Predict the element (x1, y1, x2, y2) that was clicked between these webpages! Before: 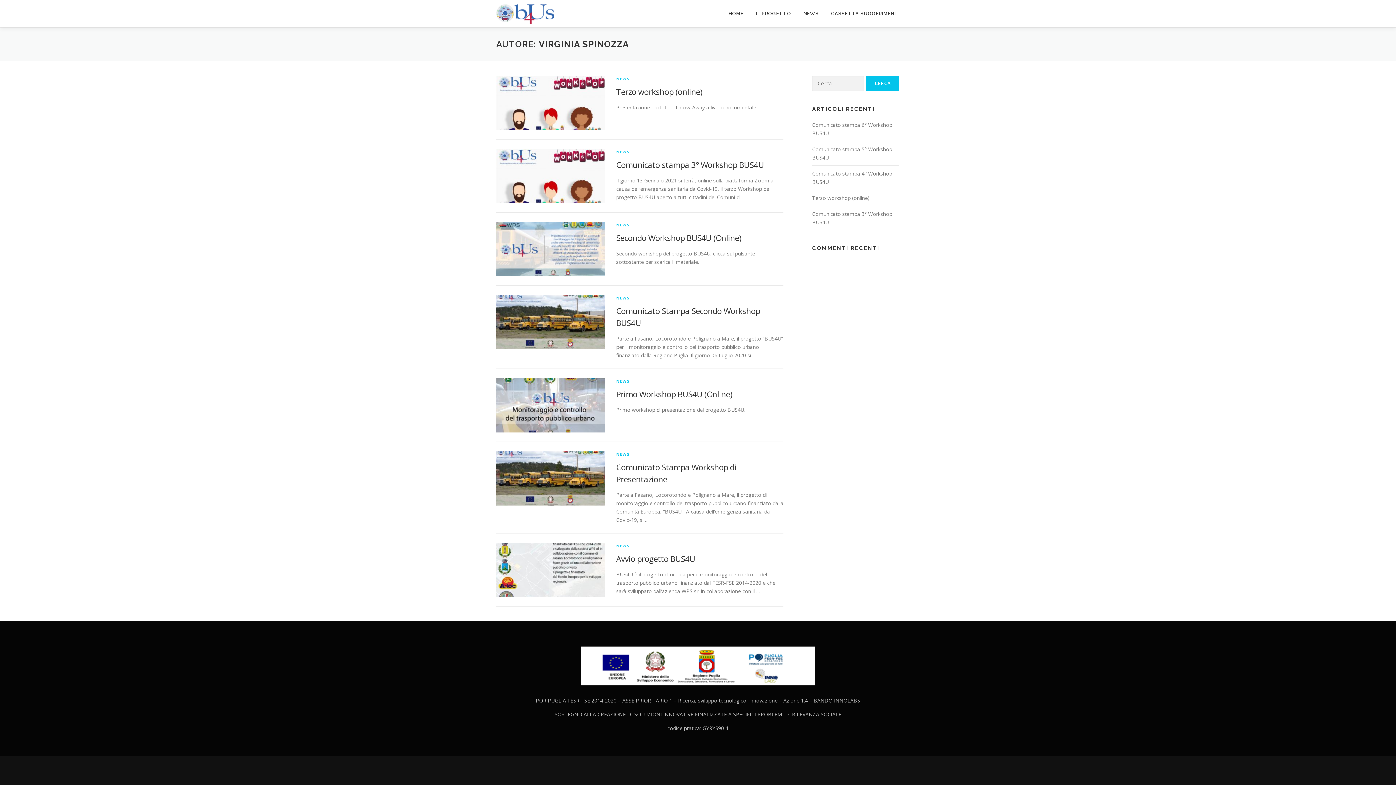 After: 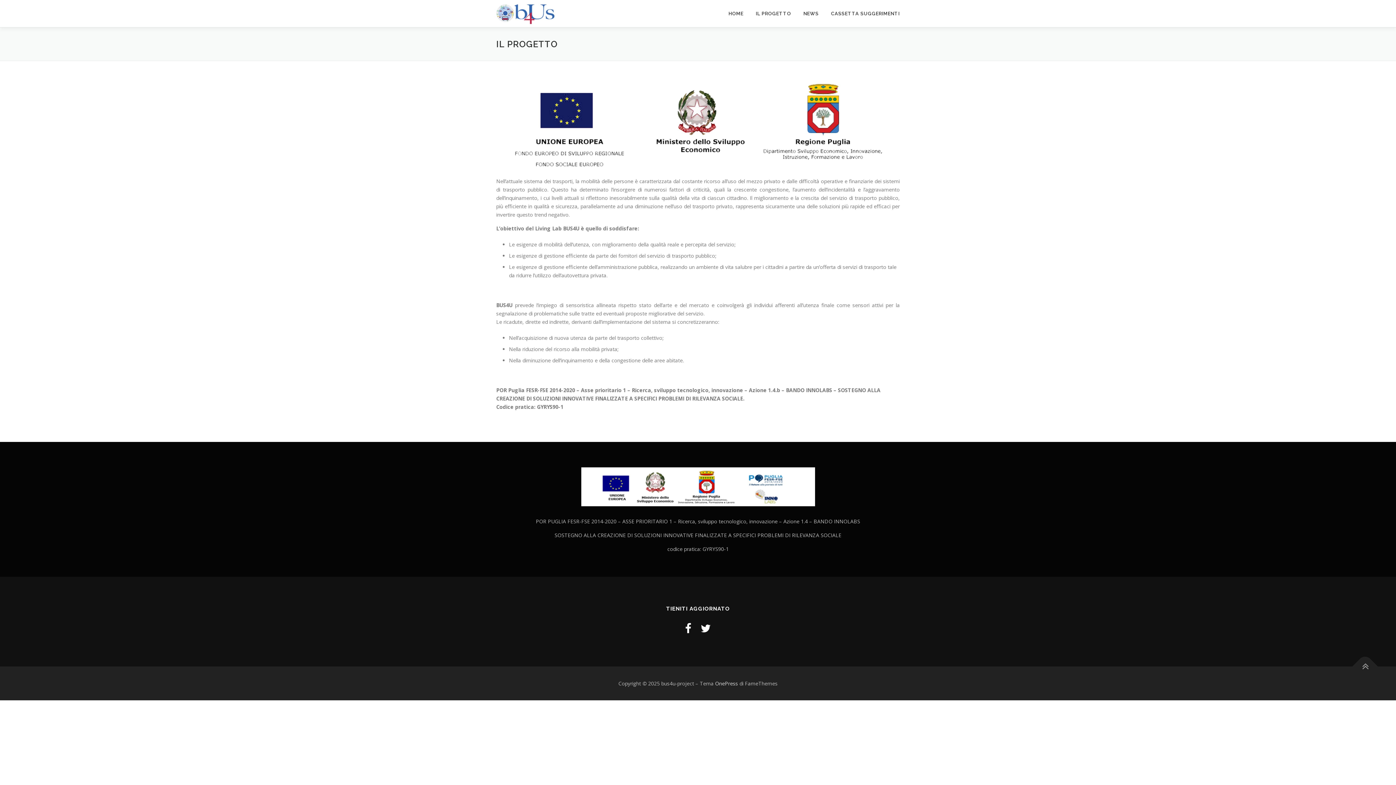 Action: bbox: (749, 0, 797, 27) label: IL PROGETTO